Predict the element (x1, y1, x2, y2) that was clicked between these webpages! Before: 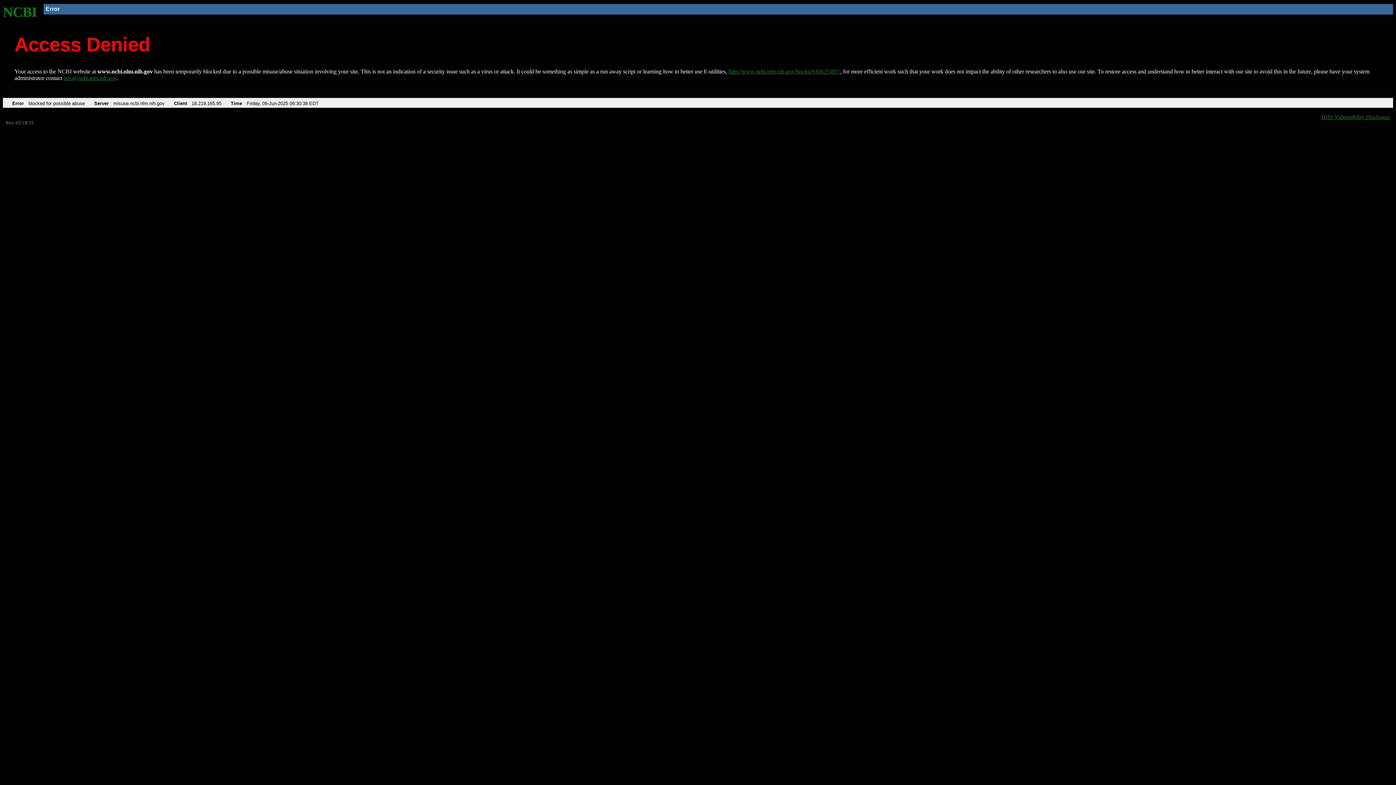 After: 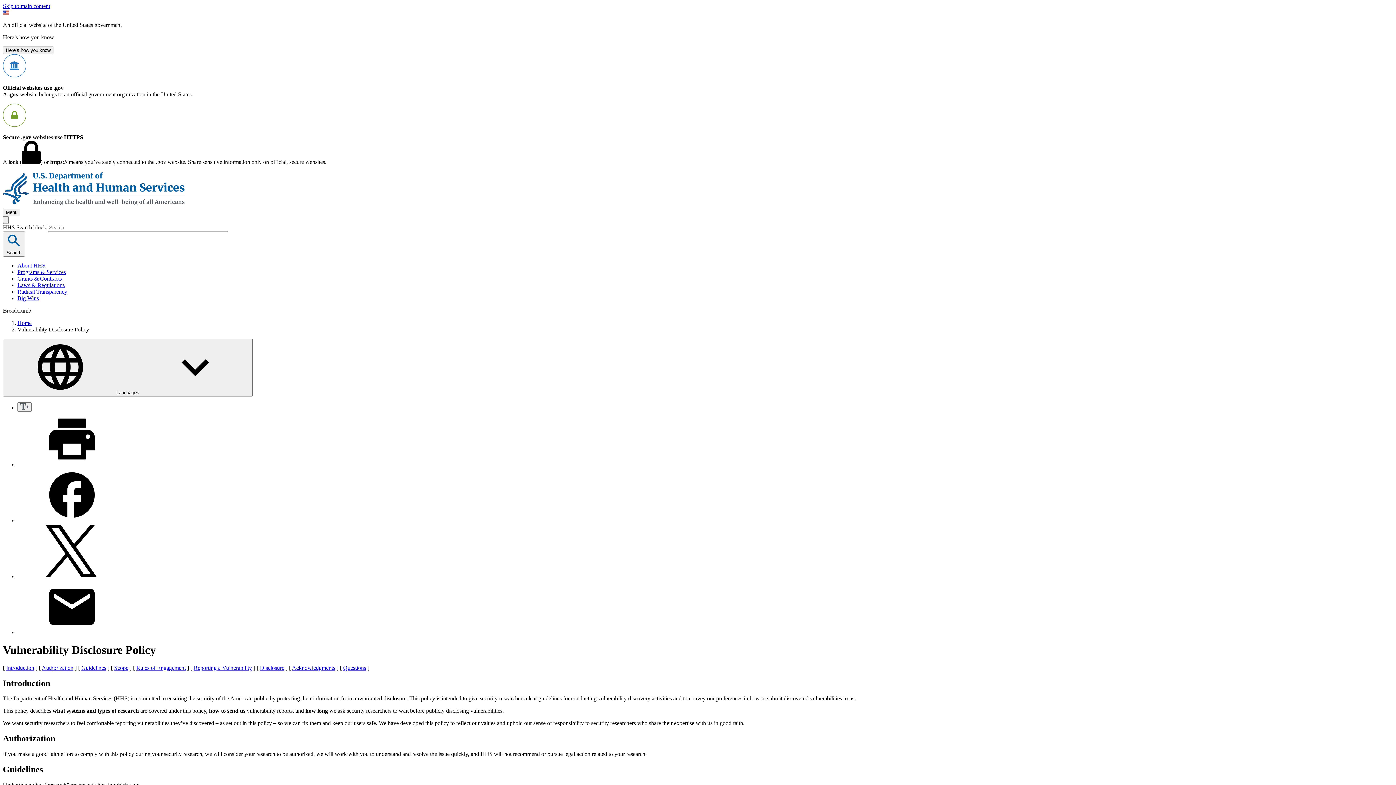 Action: bbox: (1321, 113, 1390, 119) label: HHS Vulnerability Disclosure